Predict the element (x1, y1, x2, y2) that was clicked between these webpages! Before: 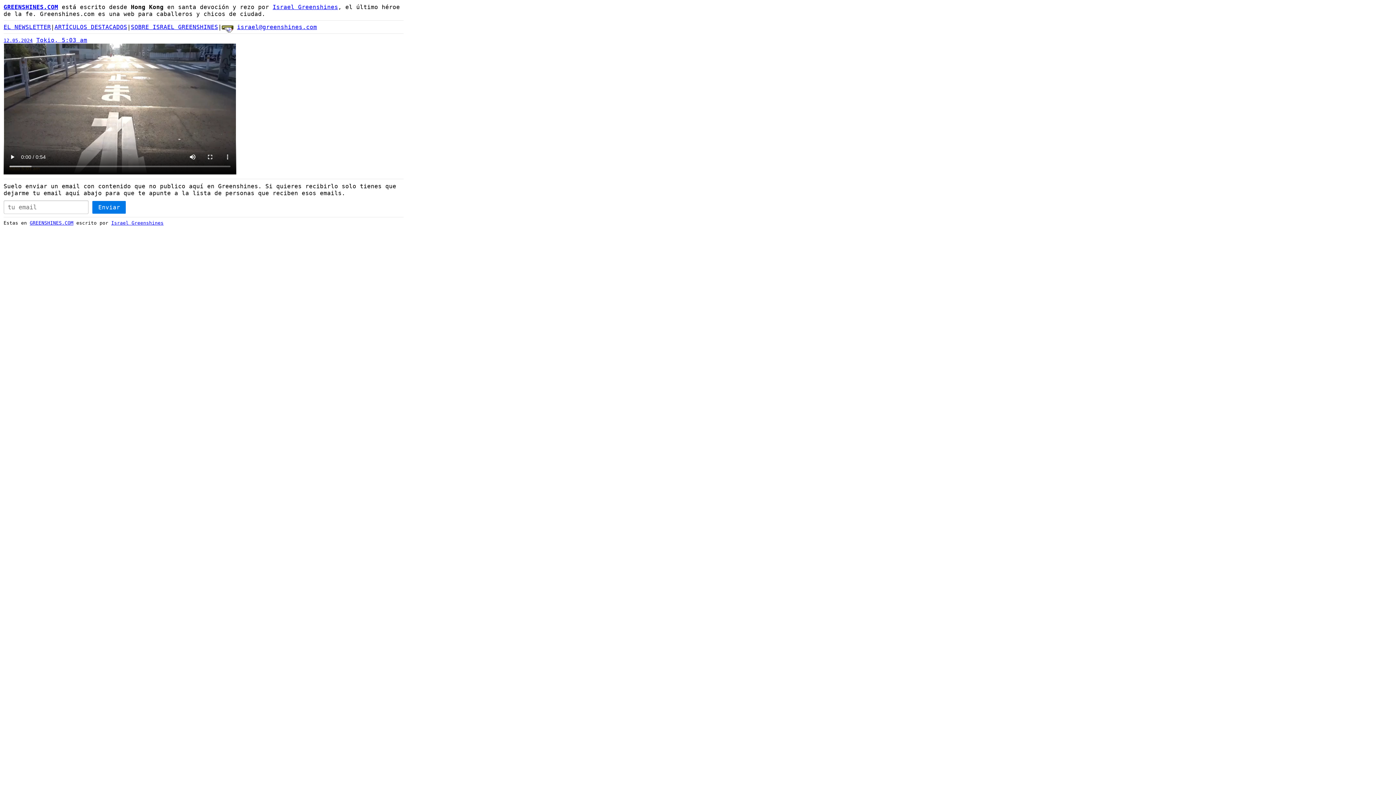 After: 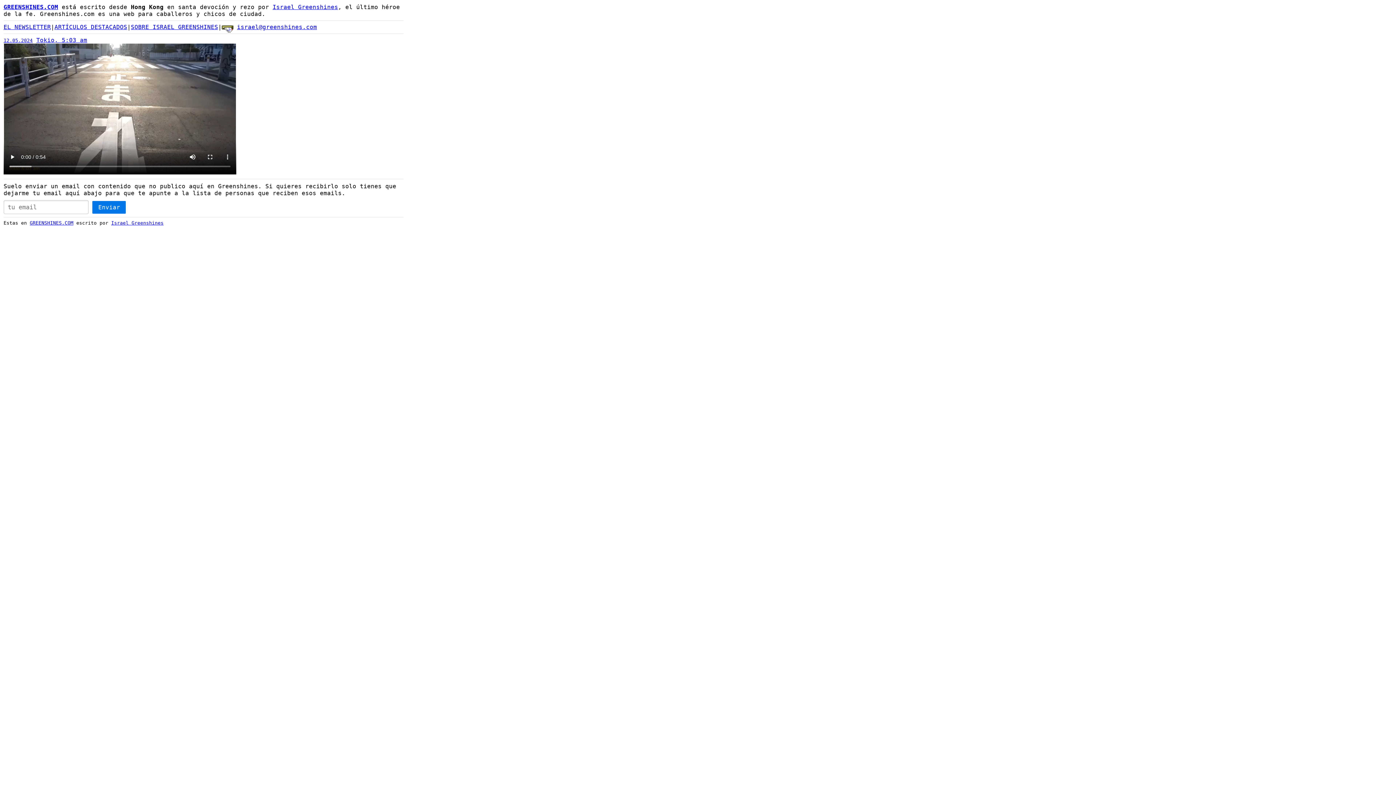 Action: label: israel@greenshines.com bbox: (237, 23, 317, 30)